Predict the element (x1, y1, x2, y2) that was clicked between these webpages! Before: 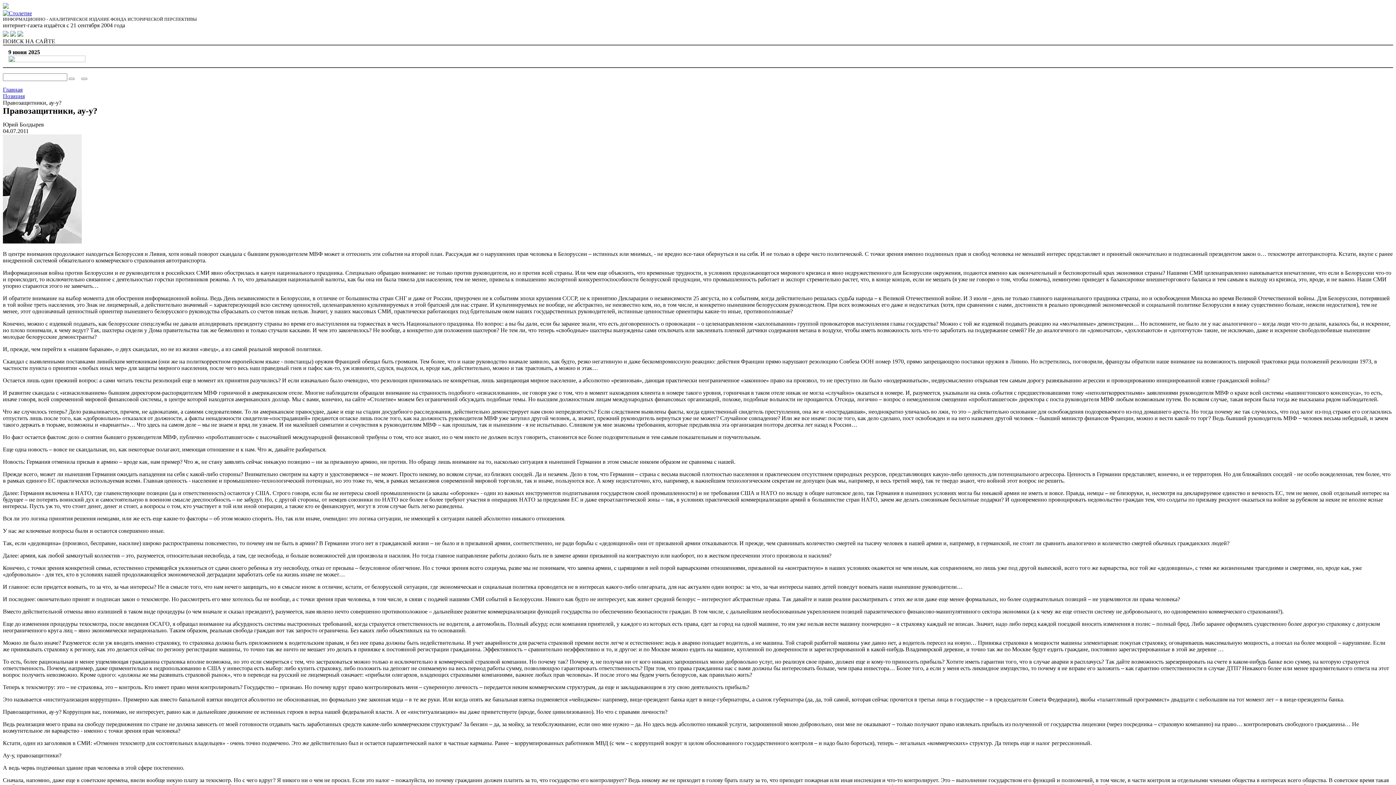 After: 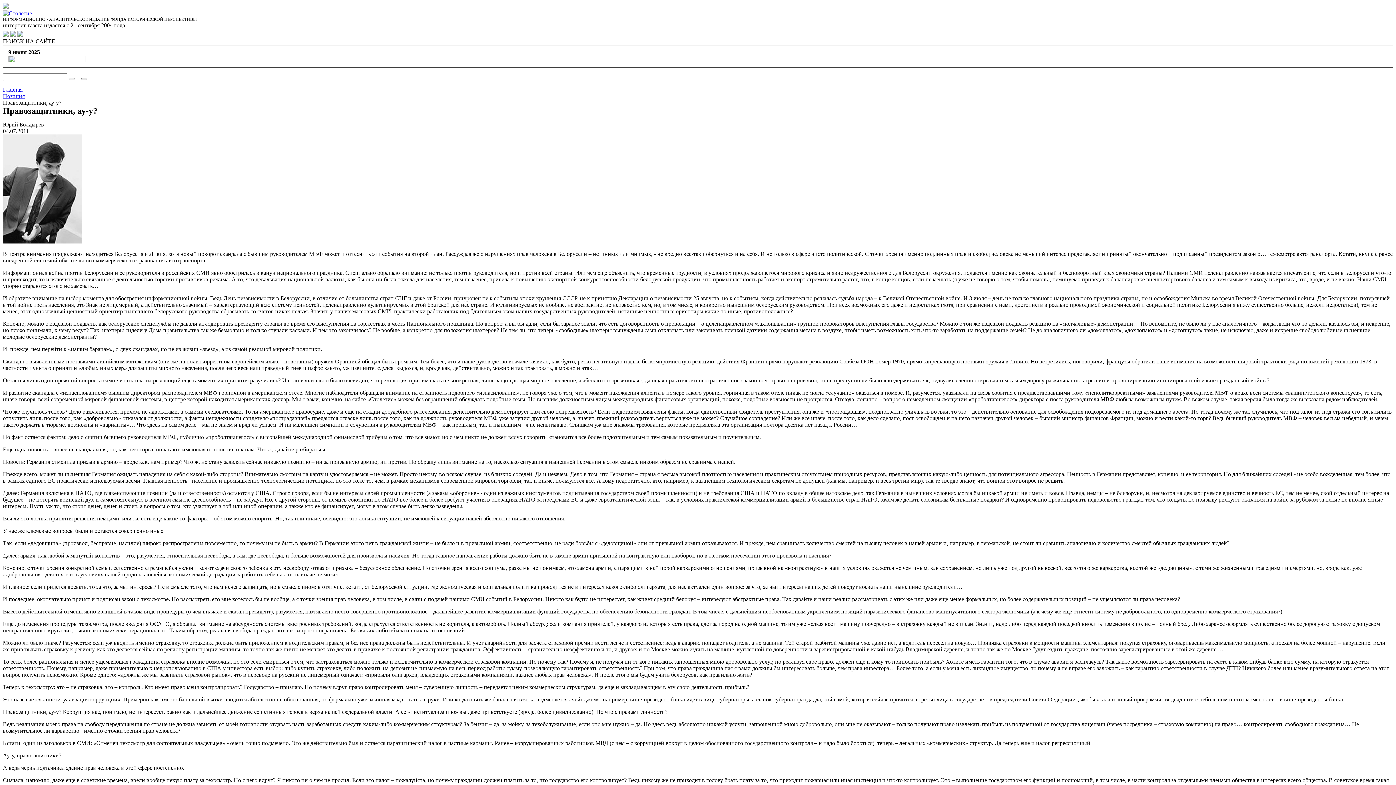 Action: bbox: (81, 77, 87, 80)